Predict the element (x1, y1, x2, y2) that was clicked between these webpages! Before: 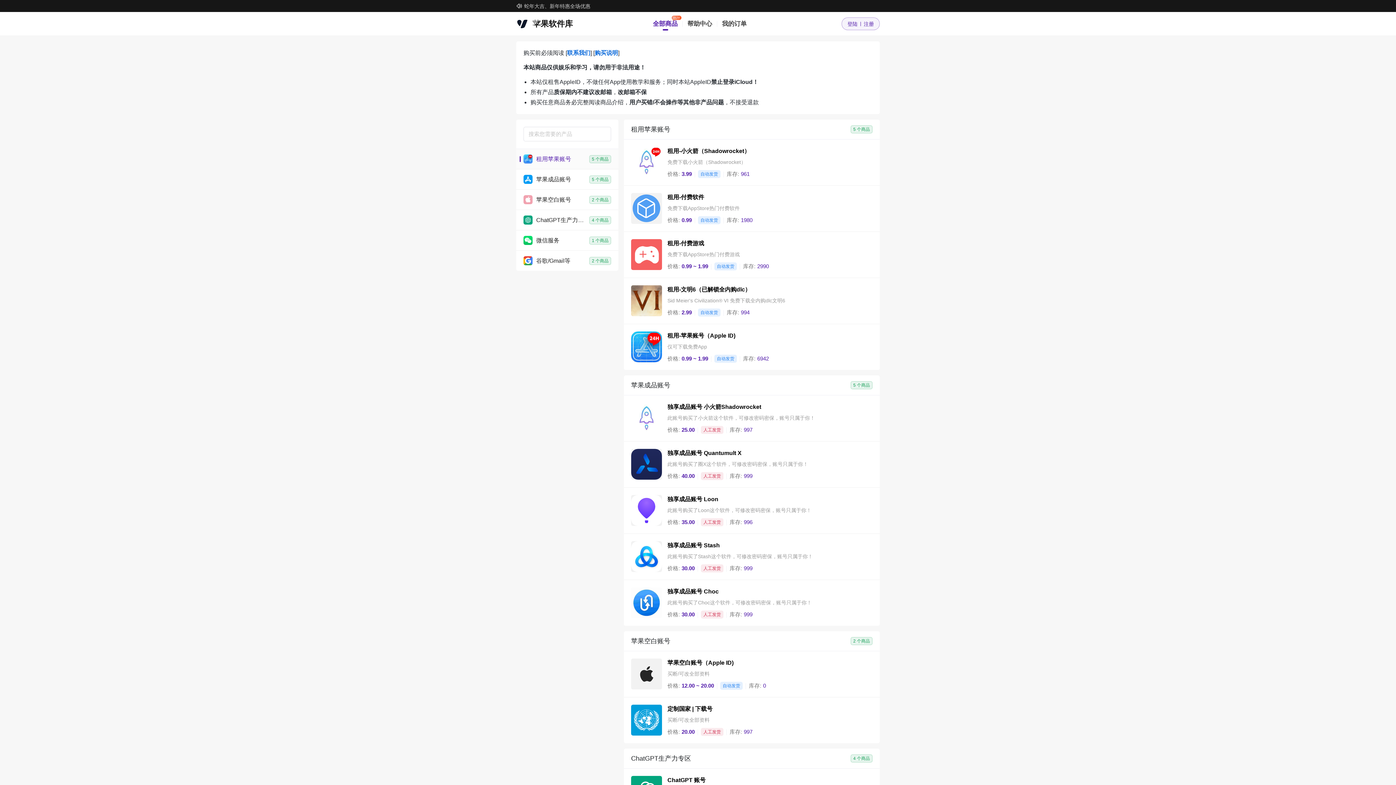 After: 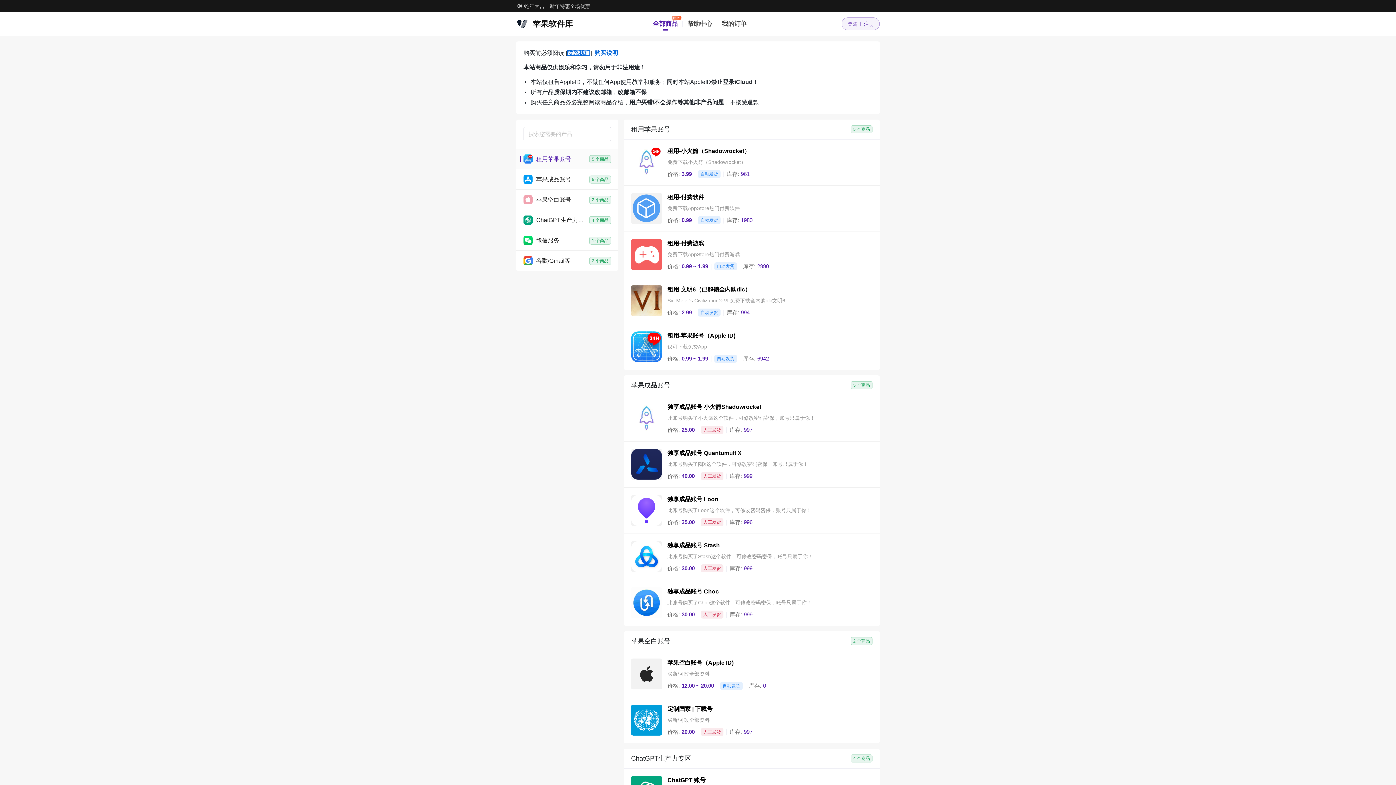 Action: bbox: (567, 49, 590, 56) label: 联系我们